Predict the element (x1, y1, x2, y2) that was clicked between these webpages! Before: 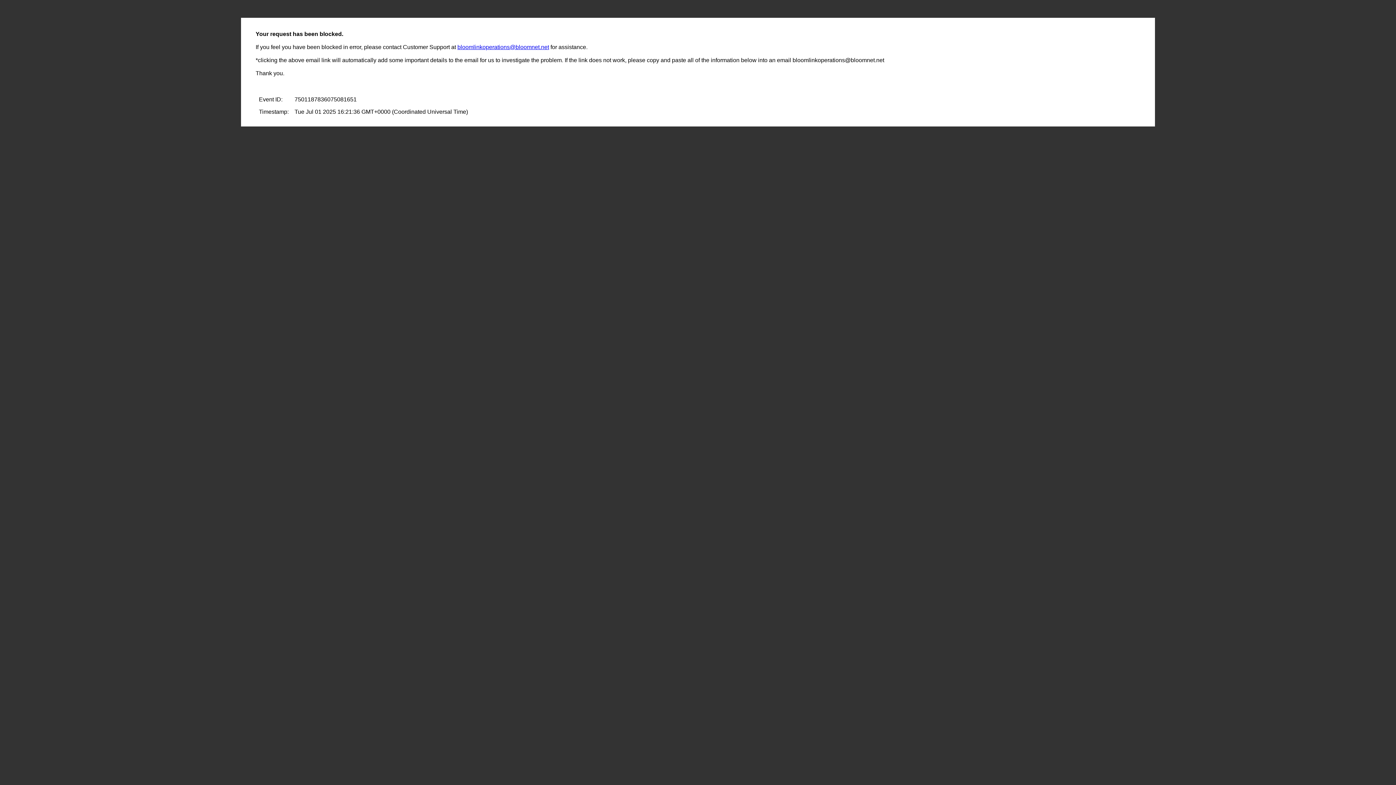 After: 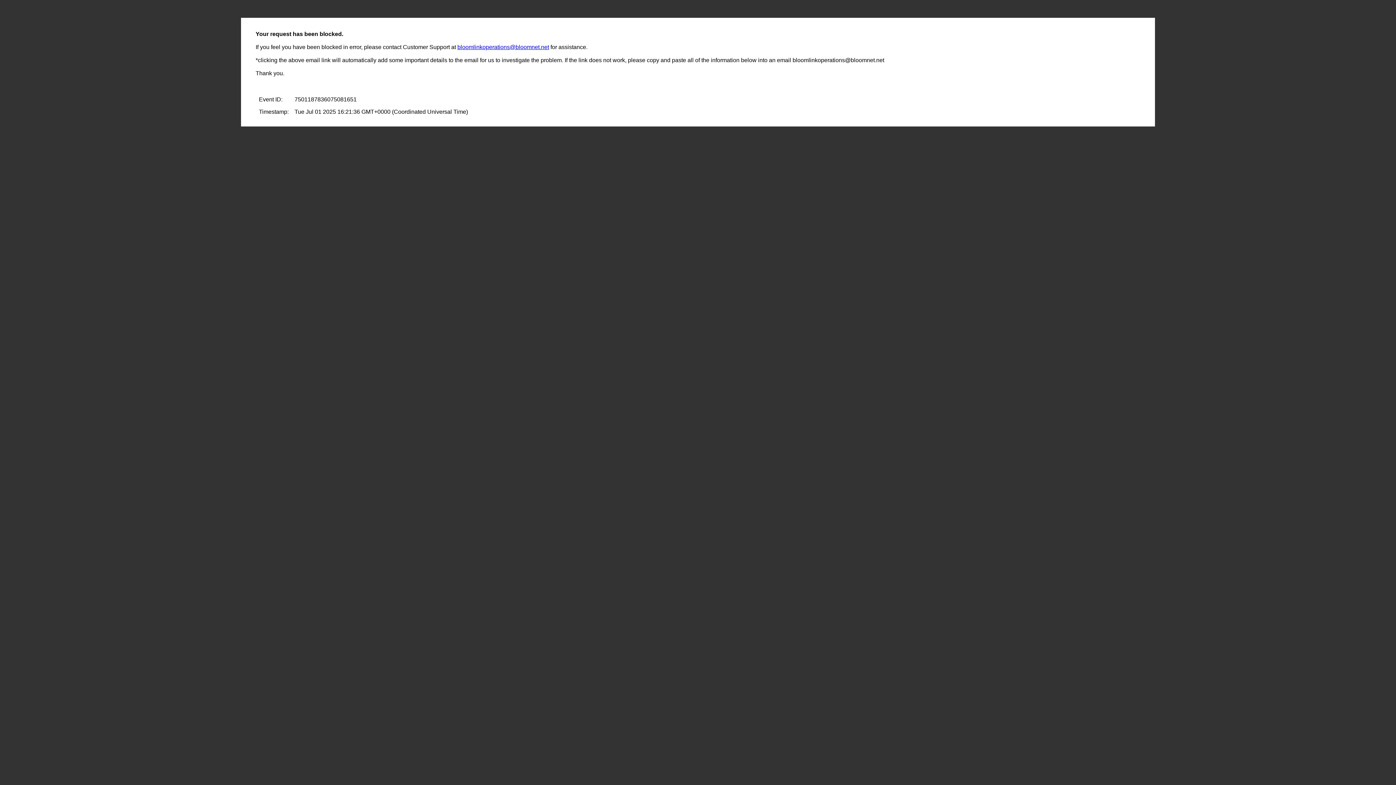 Action: bbox: (457, 44, 549, 50) label: bloomlinkoperations@bloomnet.net